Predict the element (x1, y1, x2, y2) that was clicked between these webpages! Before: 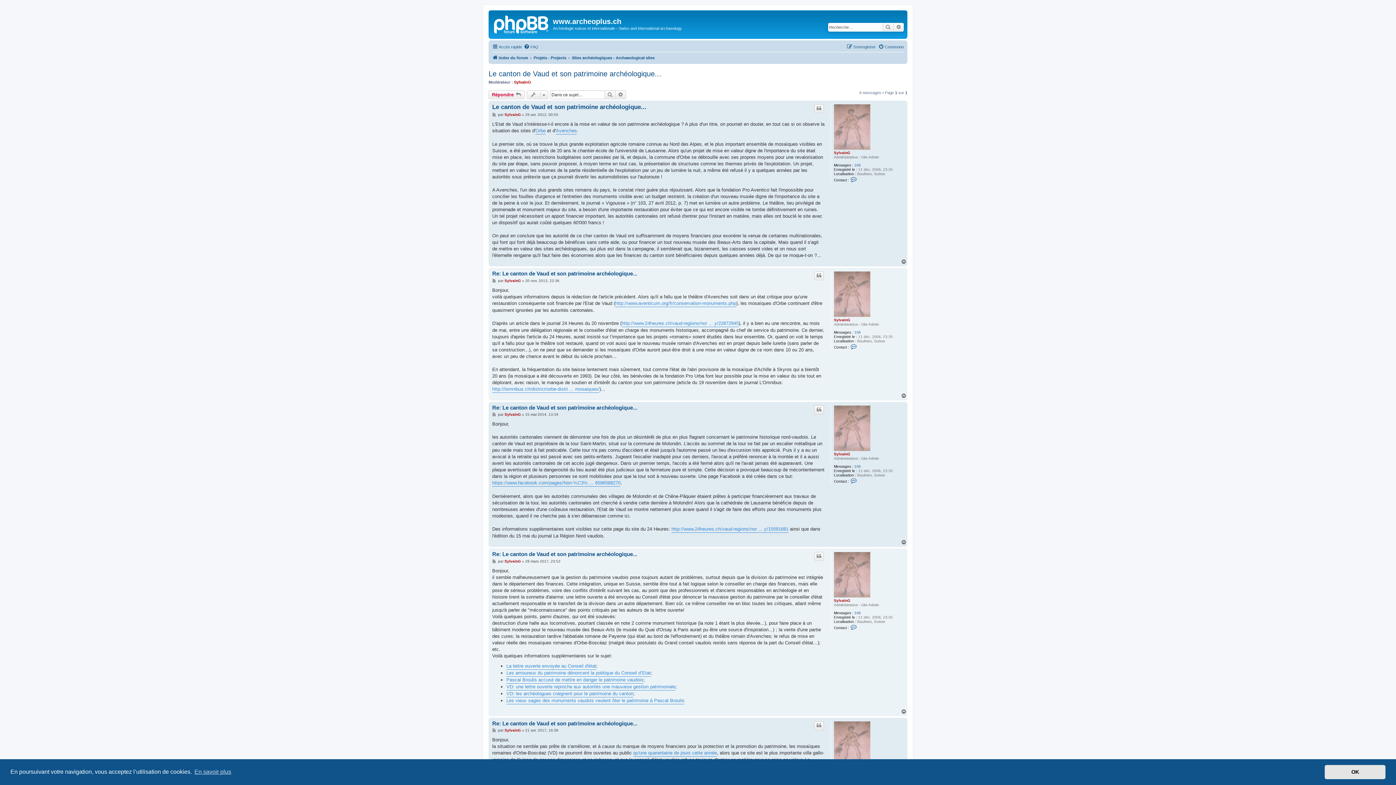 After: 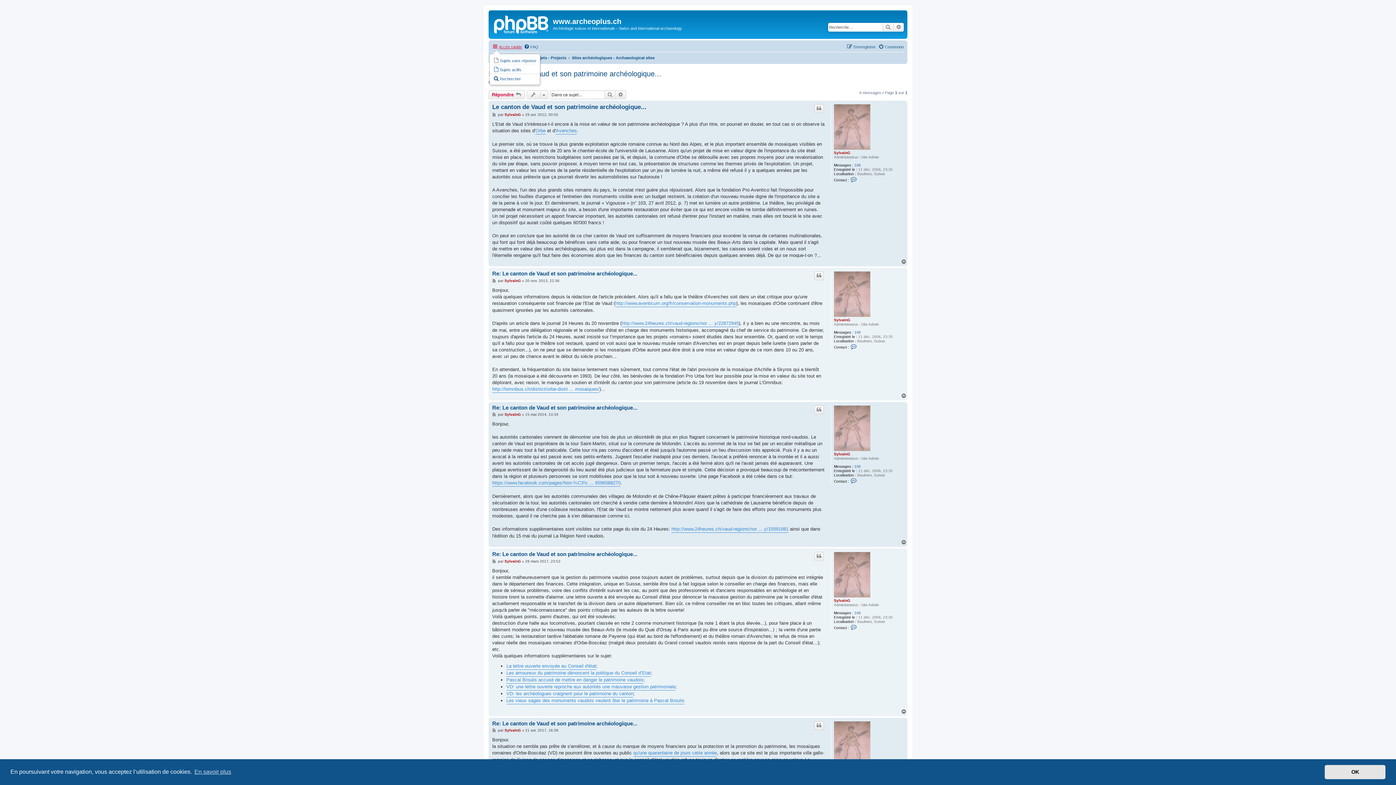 Action: label: Accès rapide bbox: (492, 42, 522, 51)